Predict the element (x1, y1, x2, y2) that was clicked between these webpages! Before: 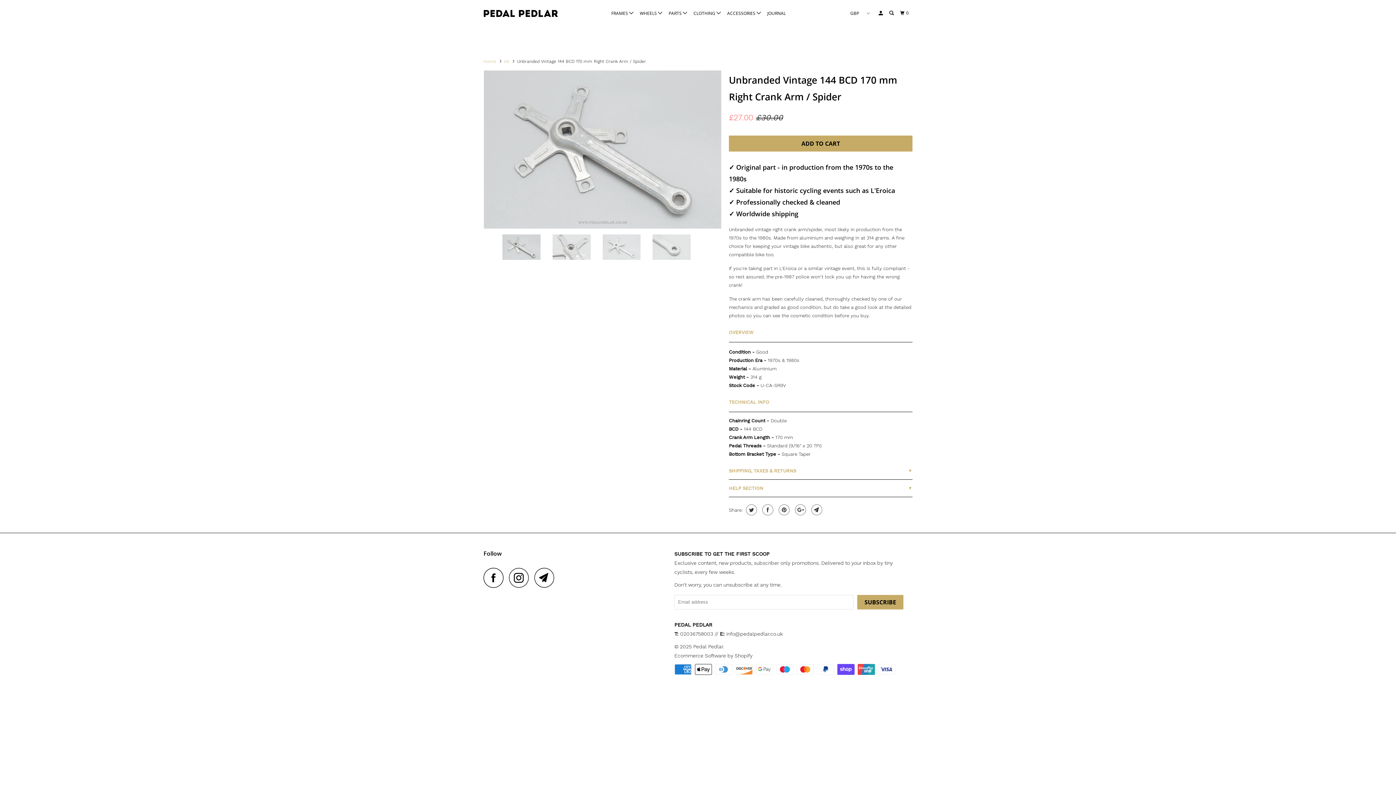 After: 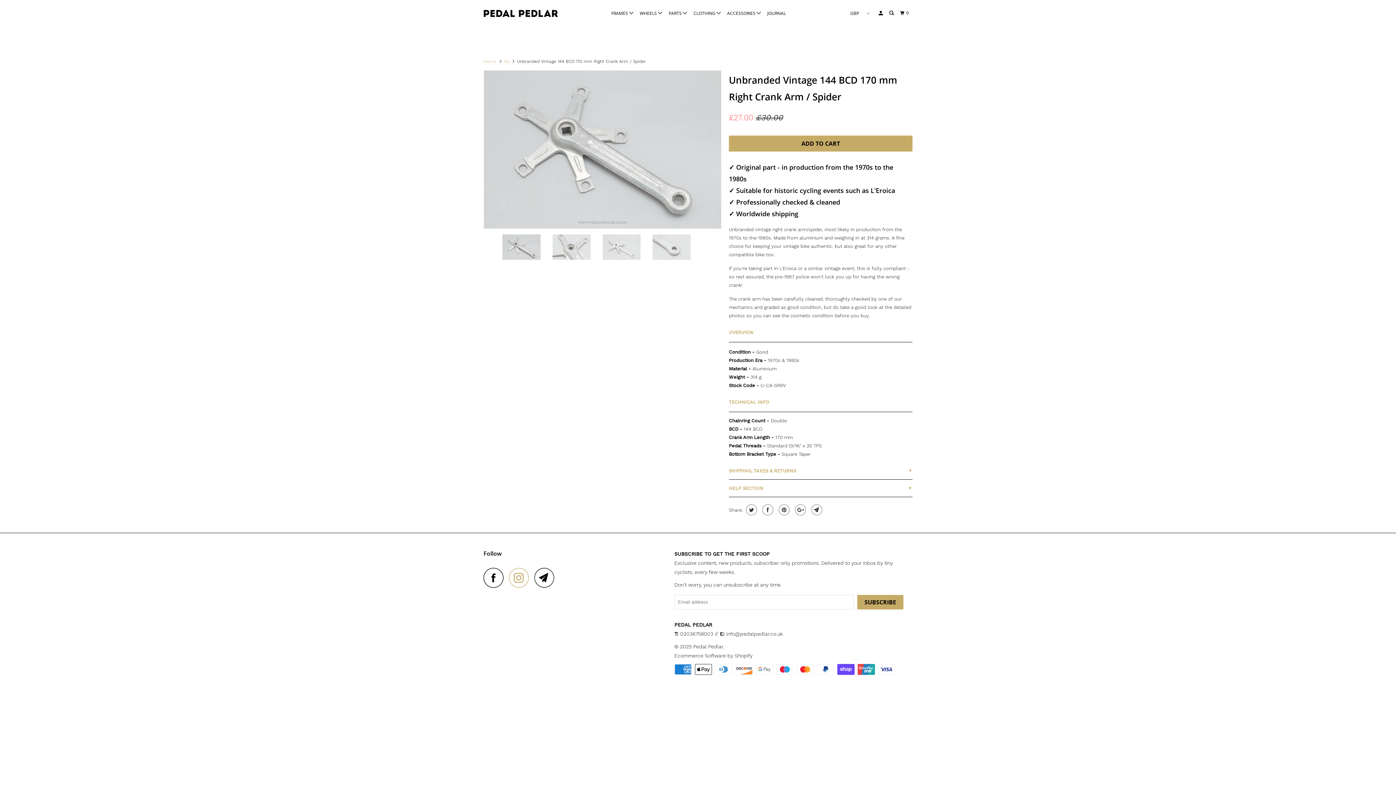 Action: bbox: (509, 567, 533, 587)